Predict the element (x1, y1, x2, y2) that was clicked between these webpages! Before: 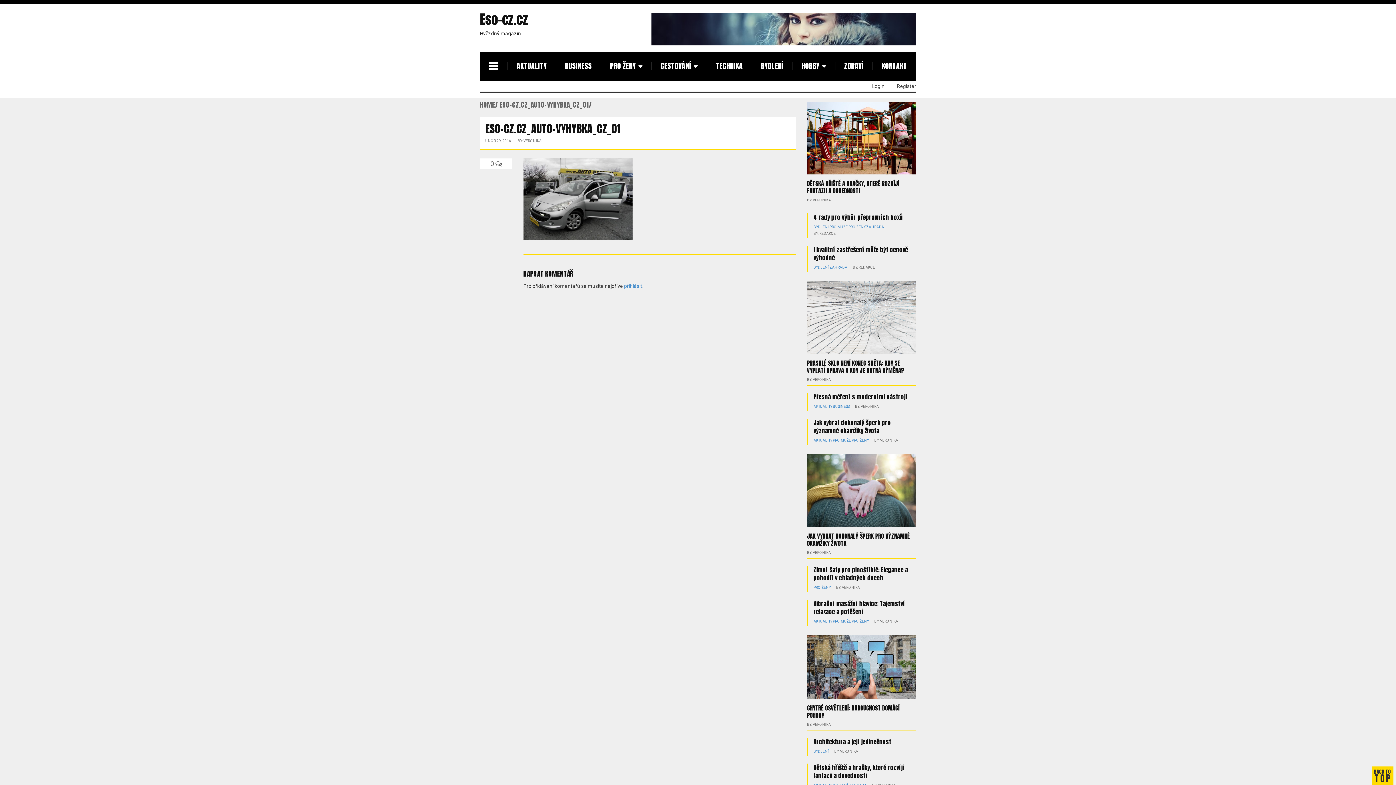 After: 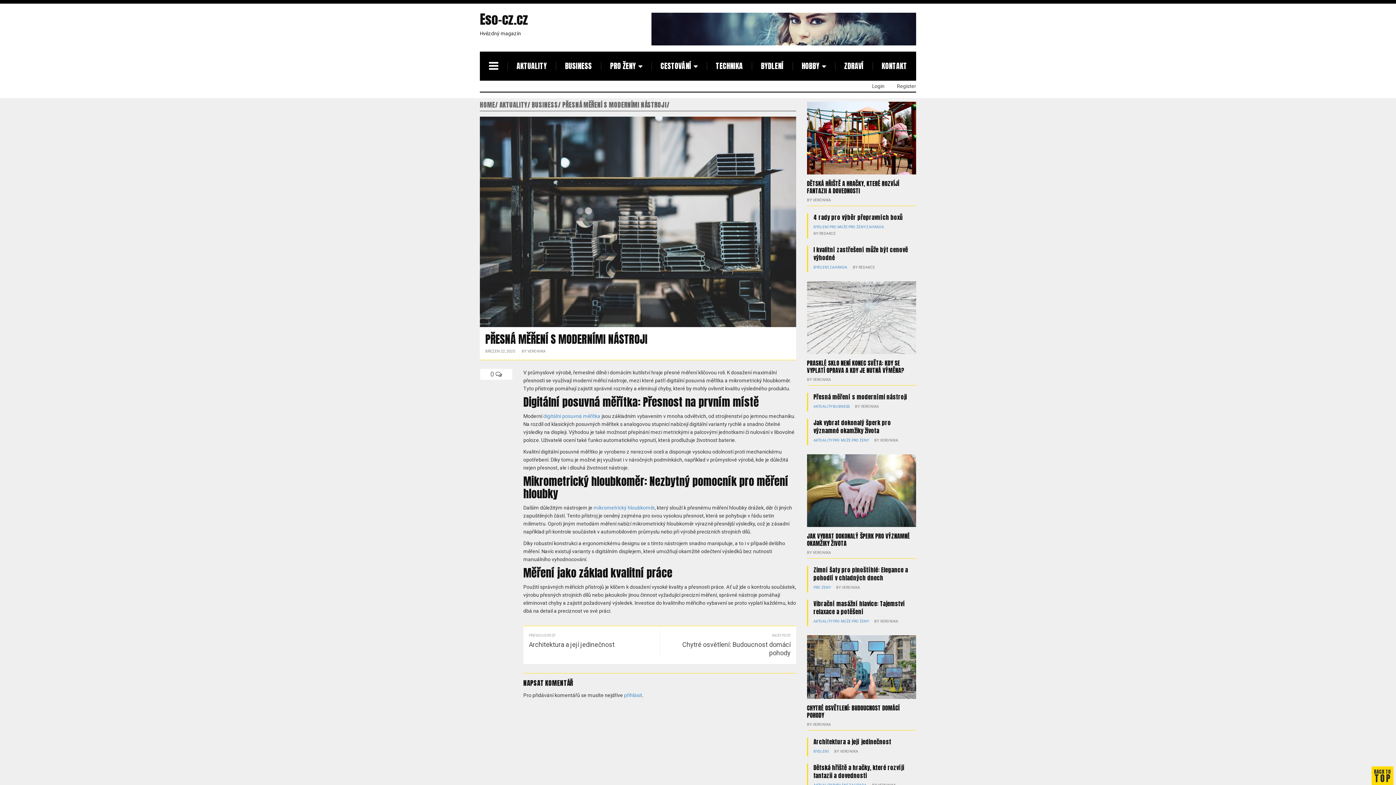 Action: bbox: (813, 392, 907, 401) label: Přesná měření s moderními nástroji